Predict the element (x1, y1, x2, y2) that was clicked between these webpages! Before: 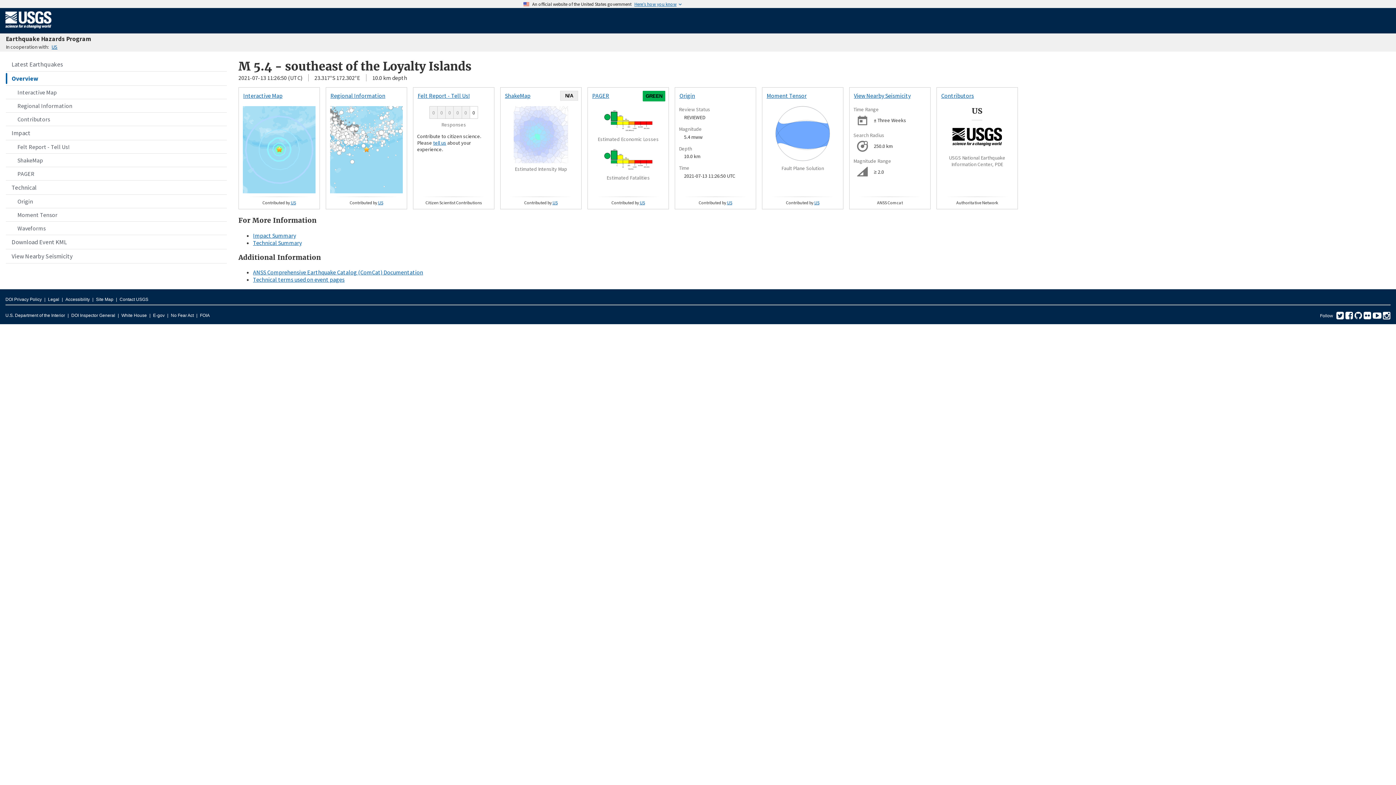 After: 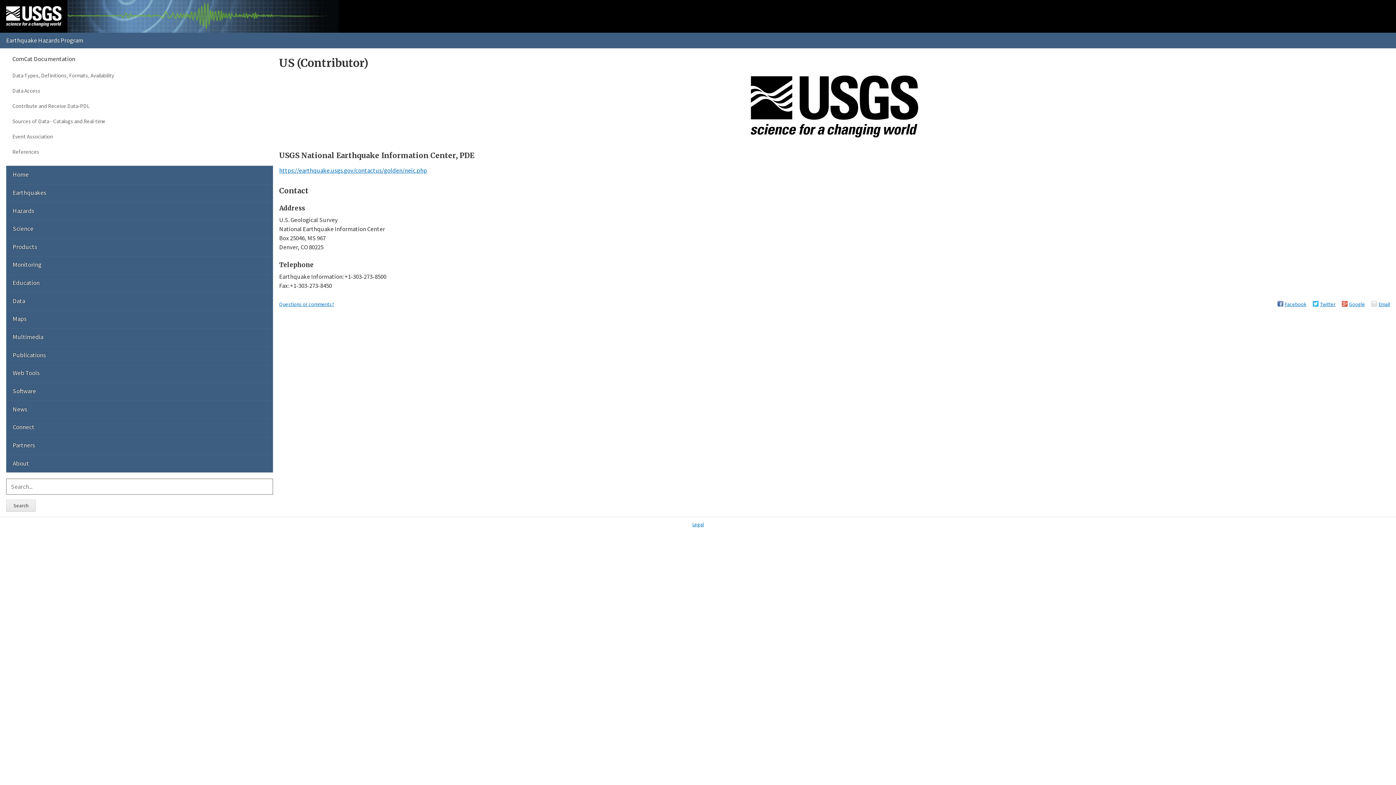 Action: label: US bbox: (51, 43, 57, 50)